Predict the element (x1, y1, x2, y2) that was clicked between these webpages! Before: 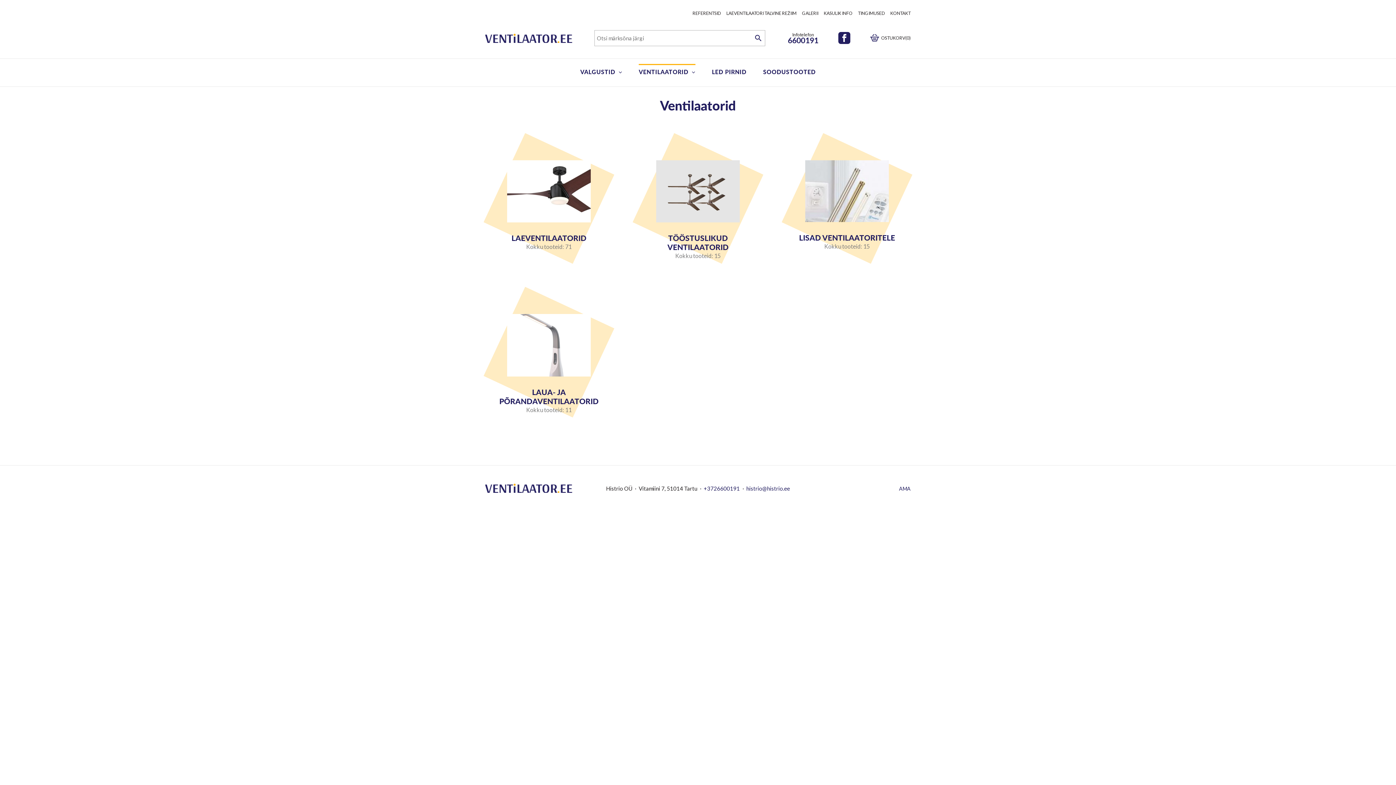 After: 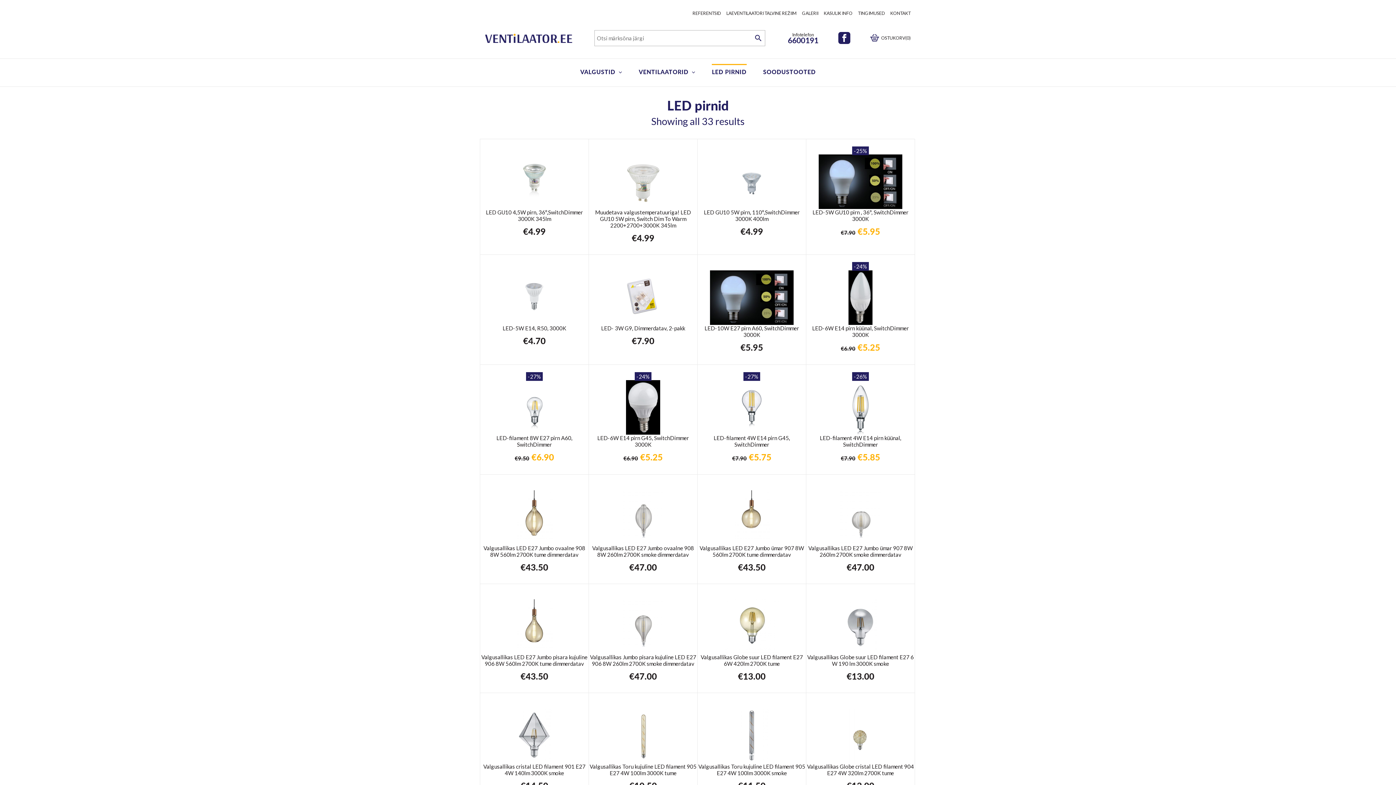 Action: label: LED PIRNID bbox: (711, 64, 746, 79)